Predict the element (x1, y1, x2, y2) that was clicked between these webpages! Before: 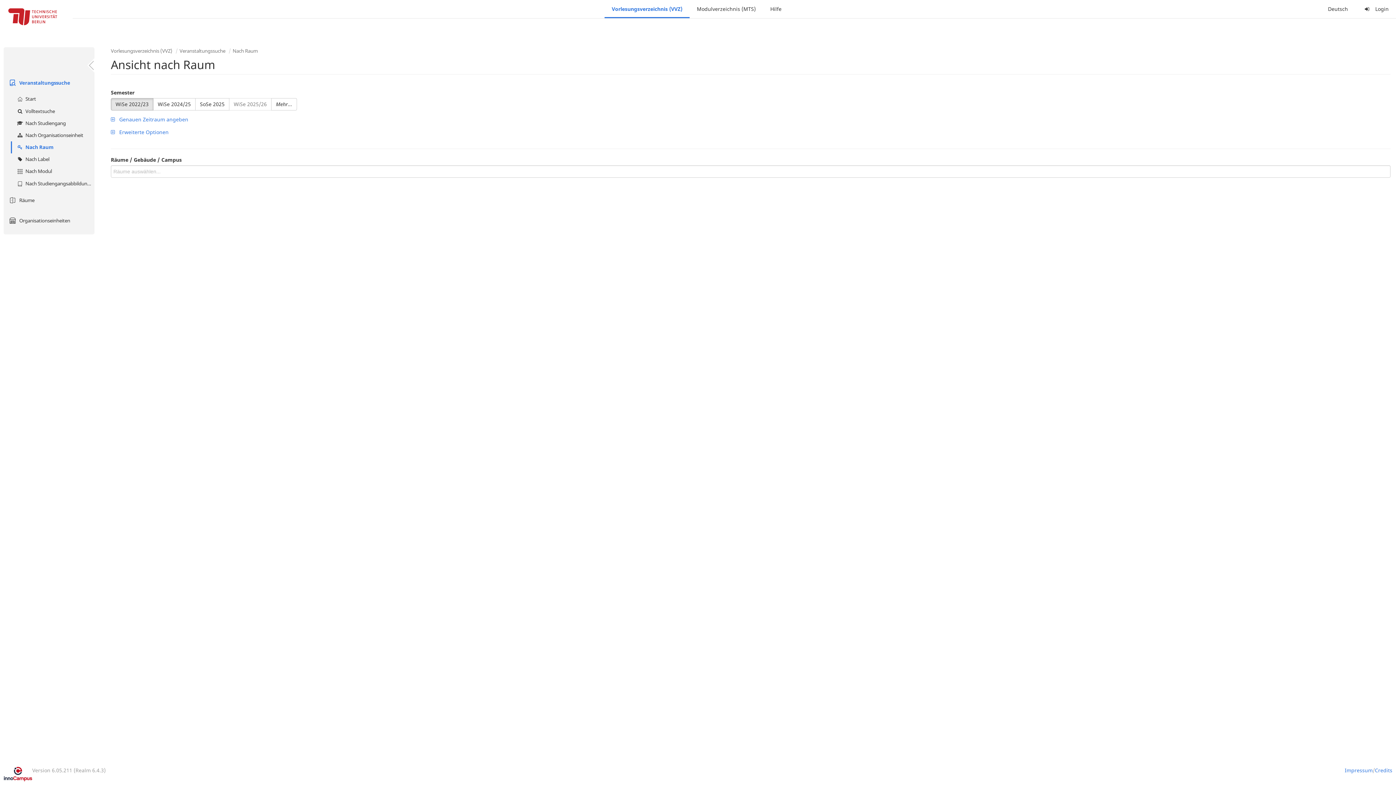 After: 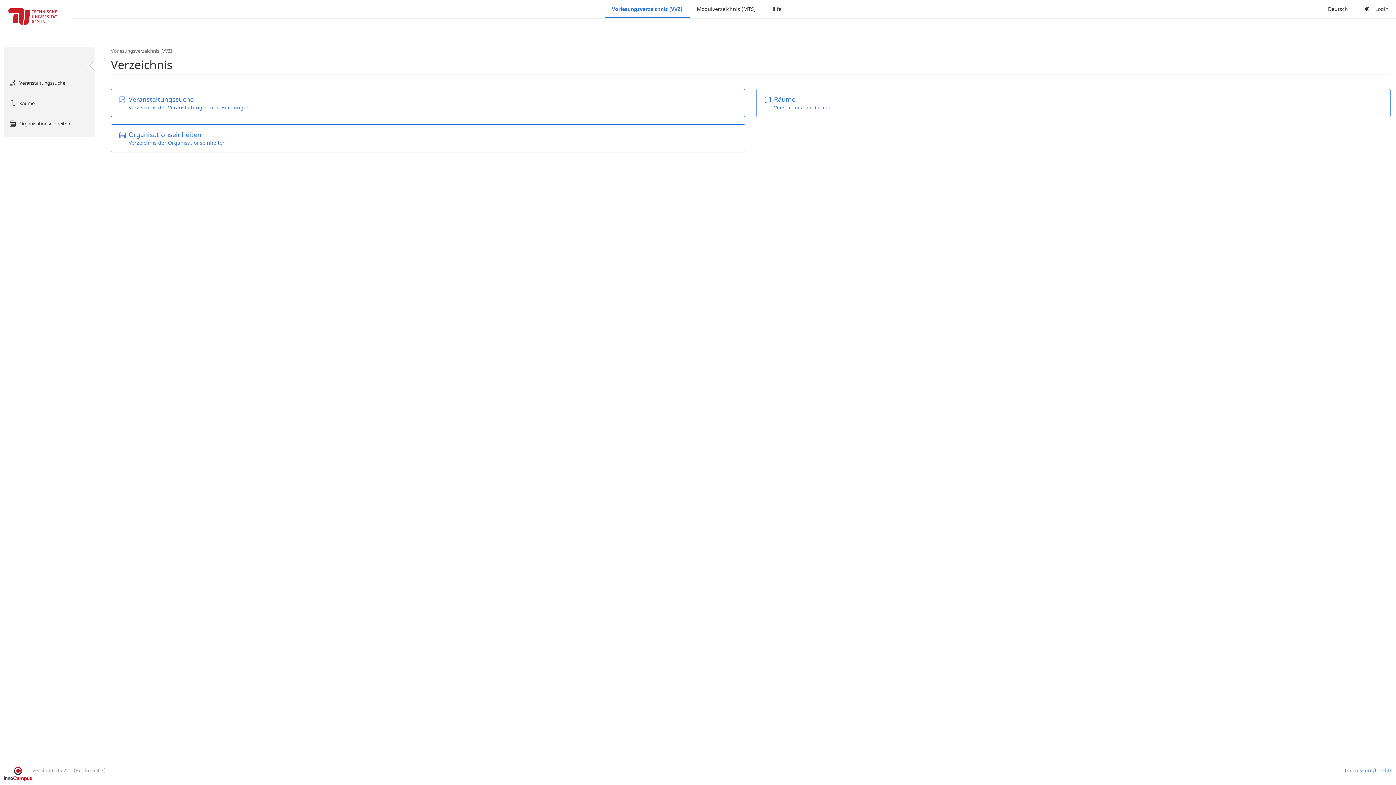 Action: bbox: (604, 0, 689, 18) label: Vorlesungsverzeichnis (VVZ)